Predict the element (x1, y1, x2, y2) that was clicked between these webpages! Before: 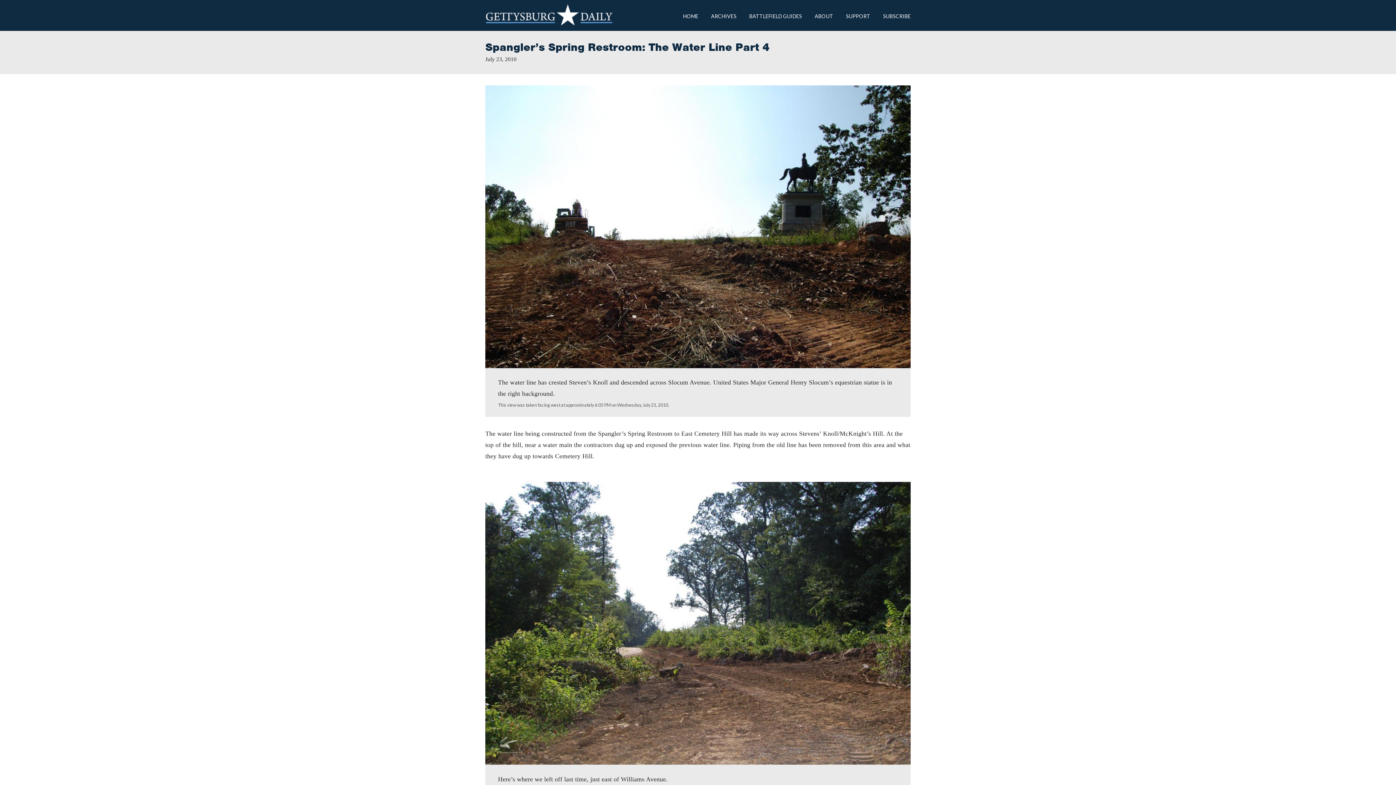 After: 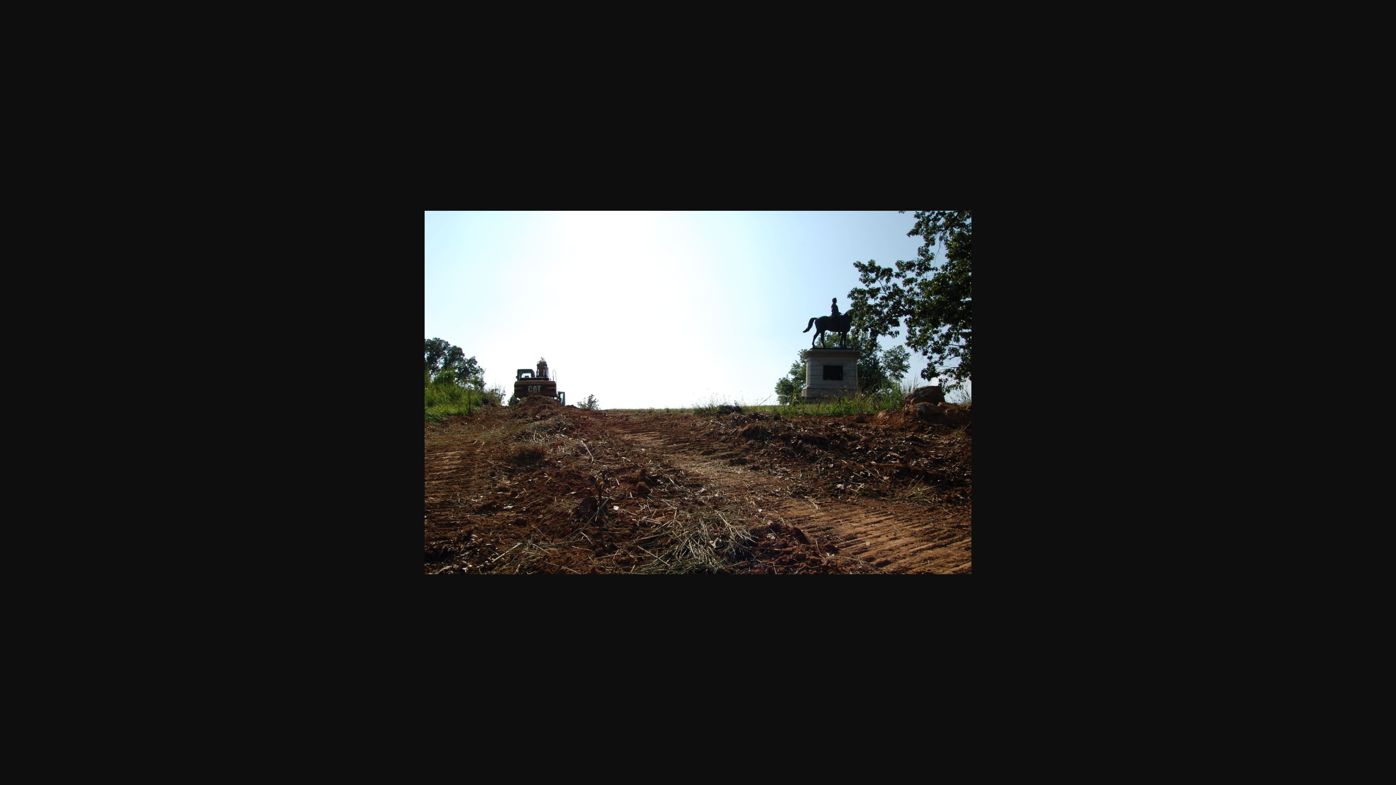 Action: bbox: (485, 222, 910, 230) label: 

